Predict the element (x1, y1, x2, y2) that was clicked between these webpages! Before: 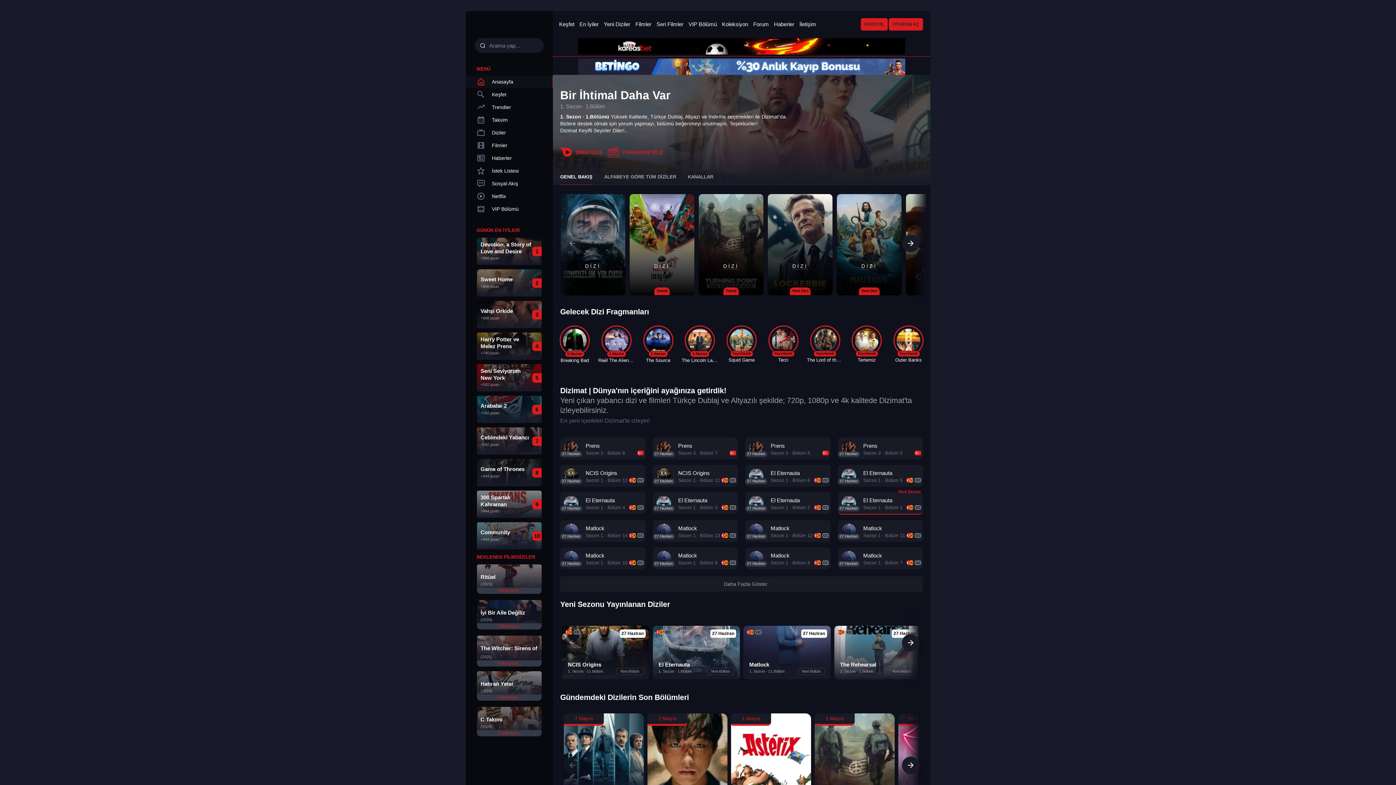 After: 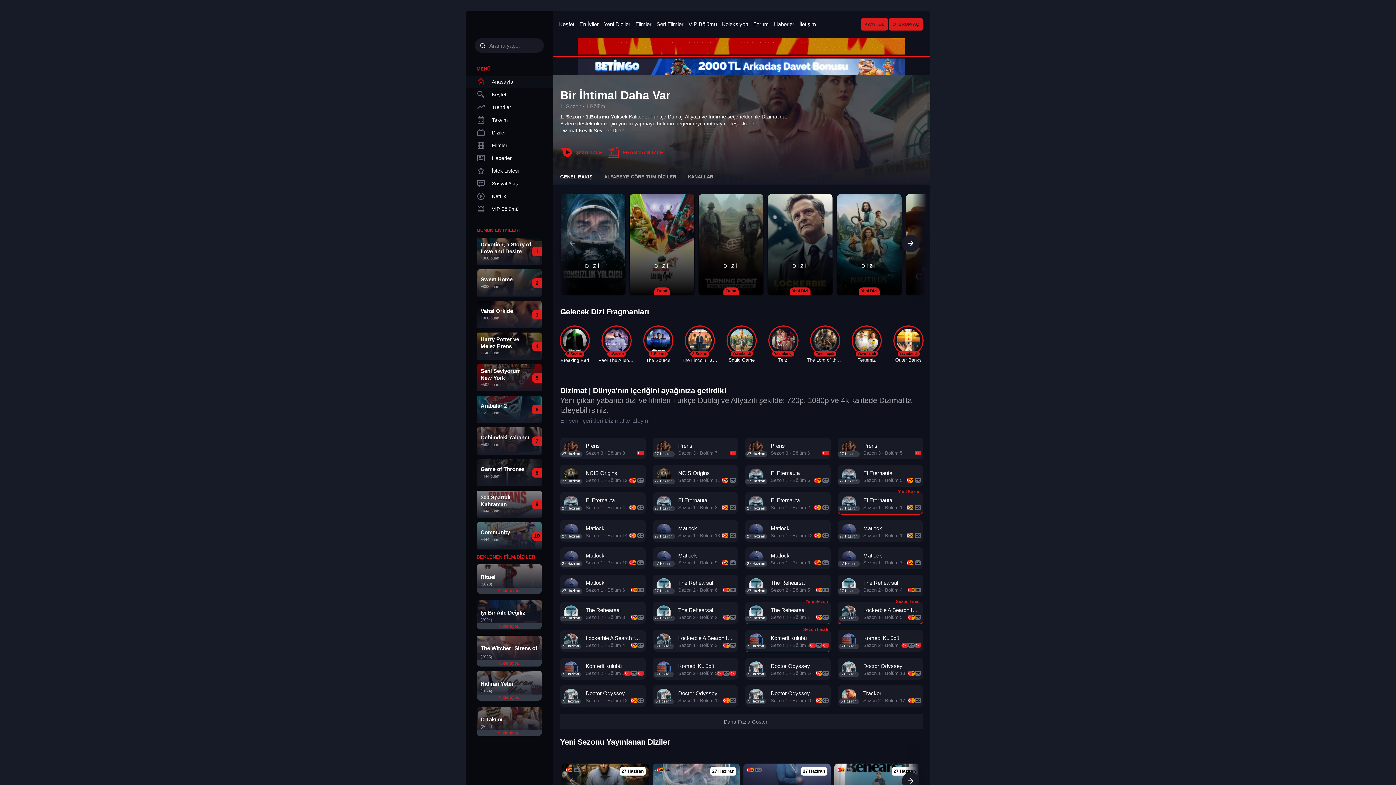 Action: bbox: (560, 576, 923, 592) label: Daha Fazla Göster